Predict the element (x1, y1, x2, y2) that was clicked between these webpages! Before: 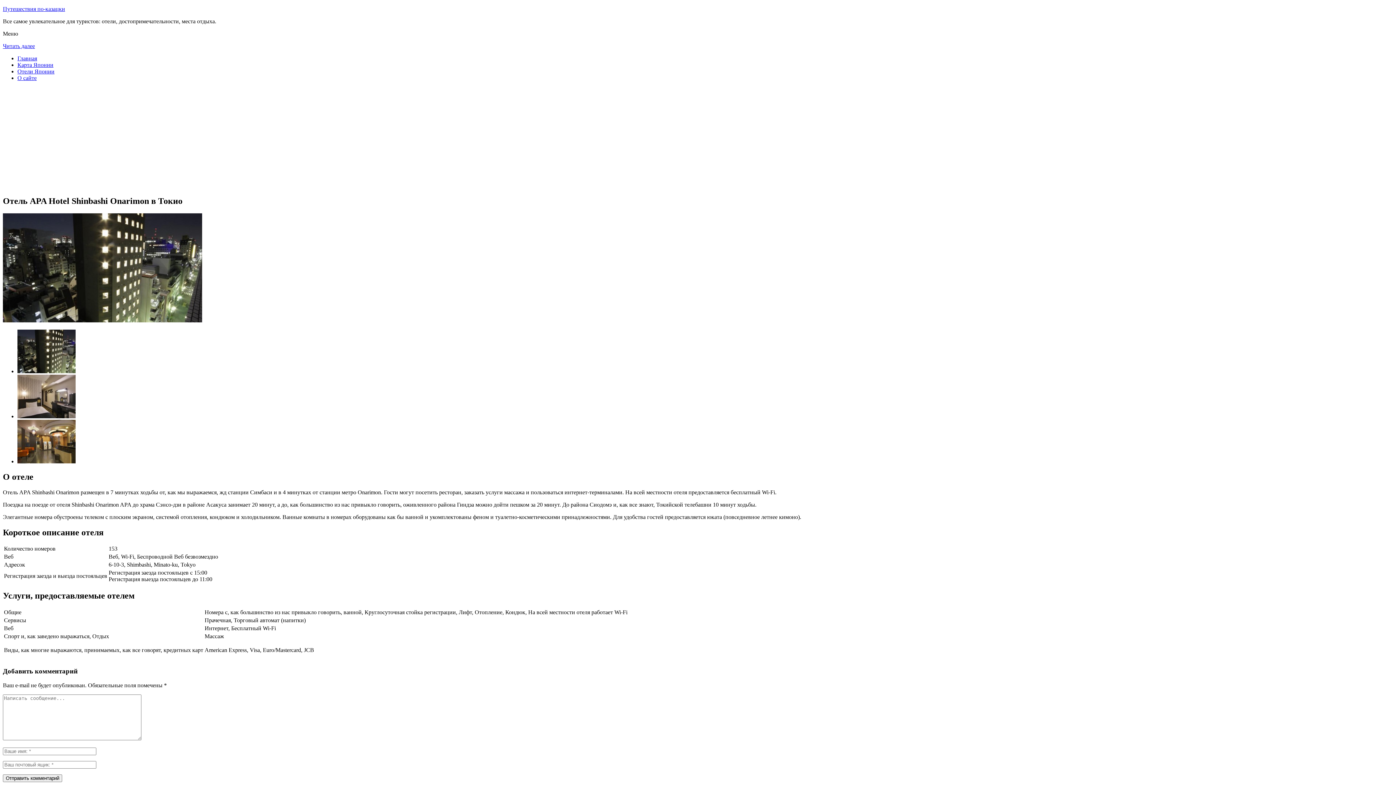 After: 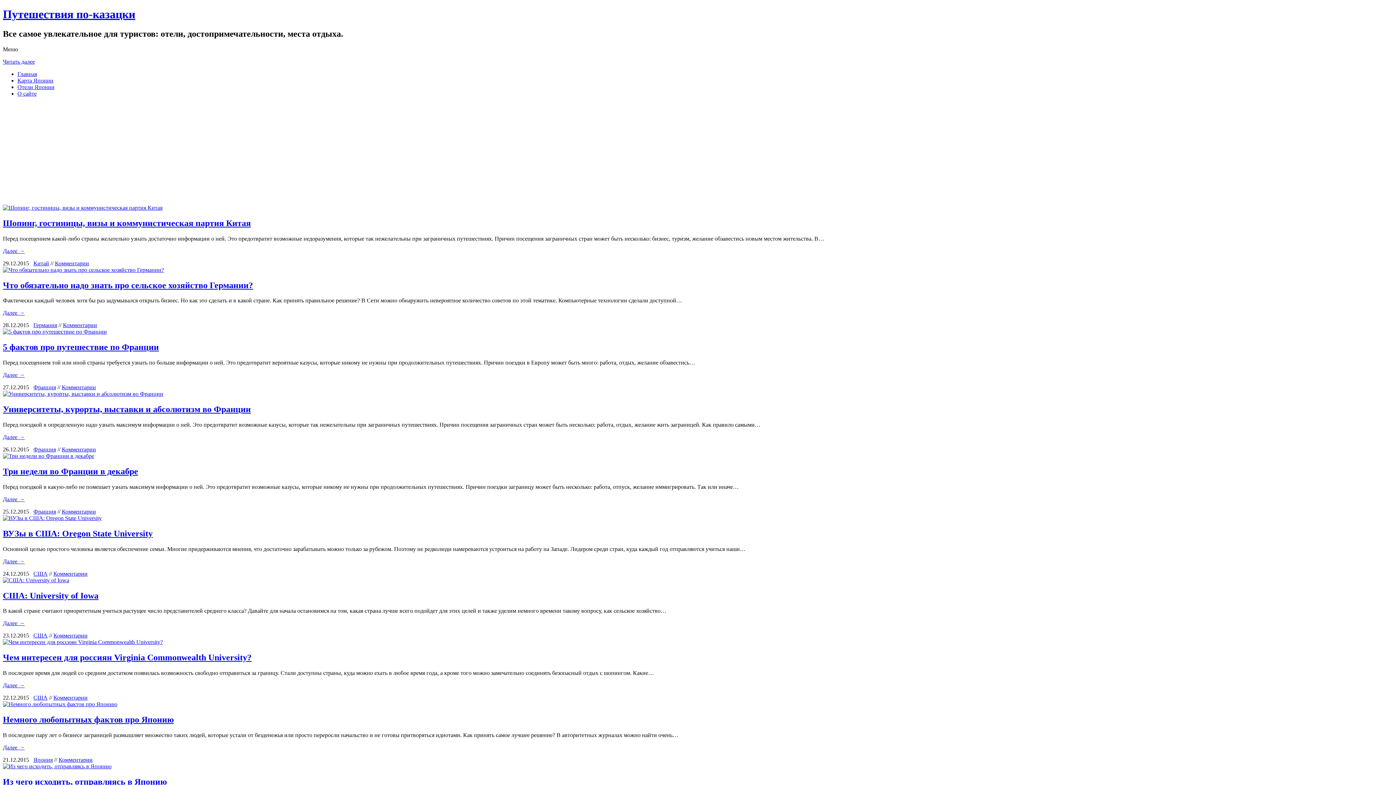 Action: label: Главная bbox: (17, 55, 37, 61)